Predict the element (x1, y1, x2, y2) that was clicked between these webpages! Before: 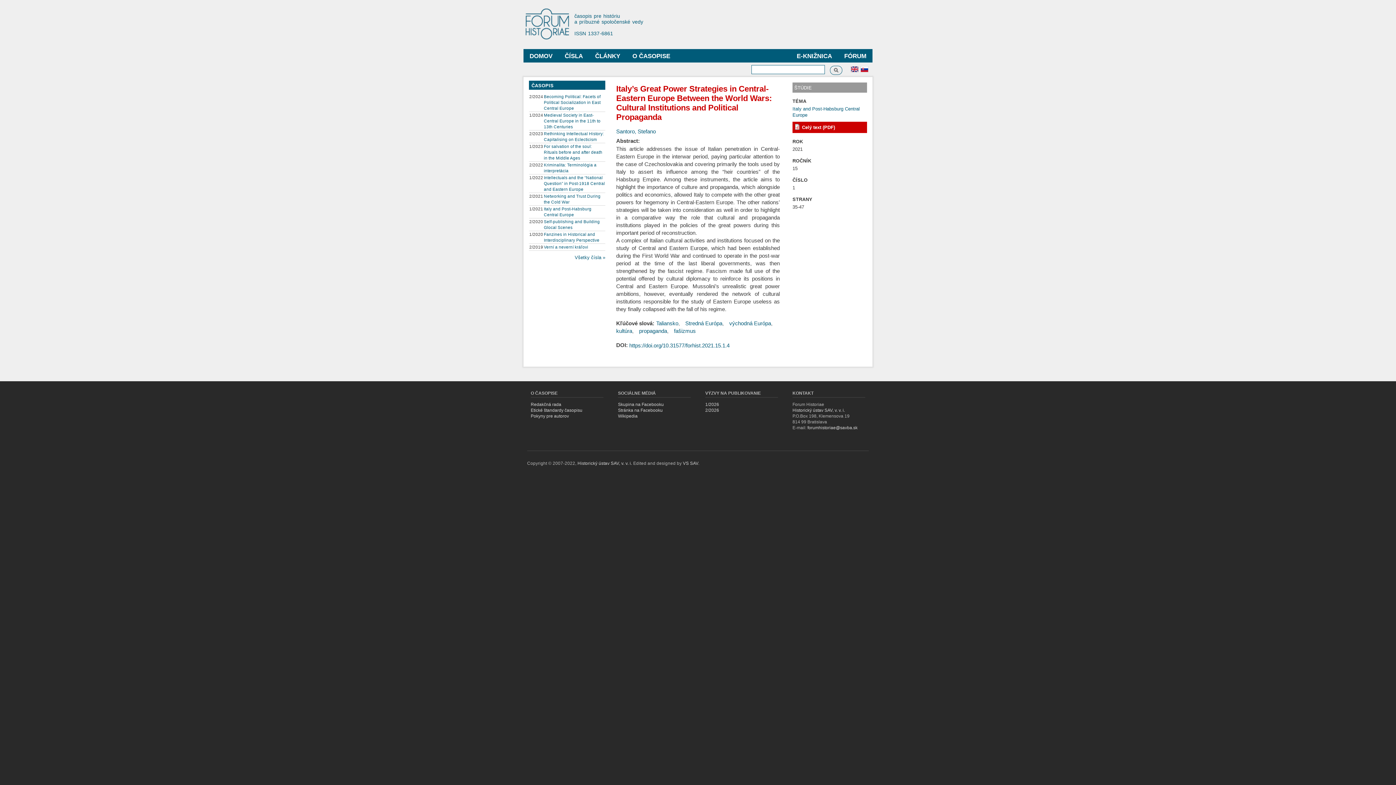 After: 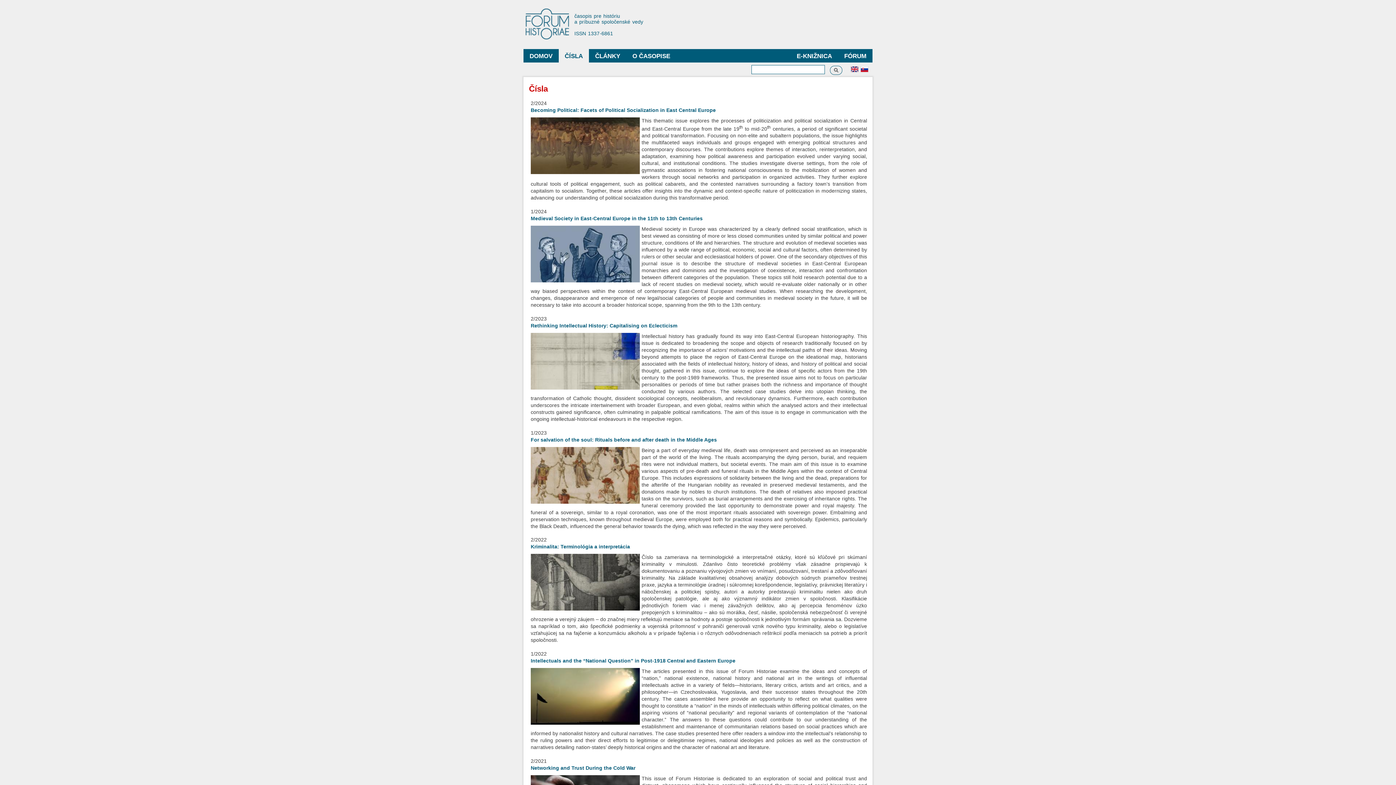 Action: label: ČÍSLA bbox: (558, 49, 589, 62)